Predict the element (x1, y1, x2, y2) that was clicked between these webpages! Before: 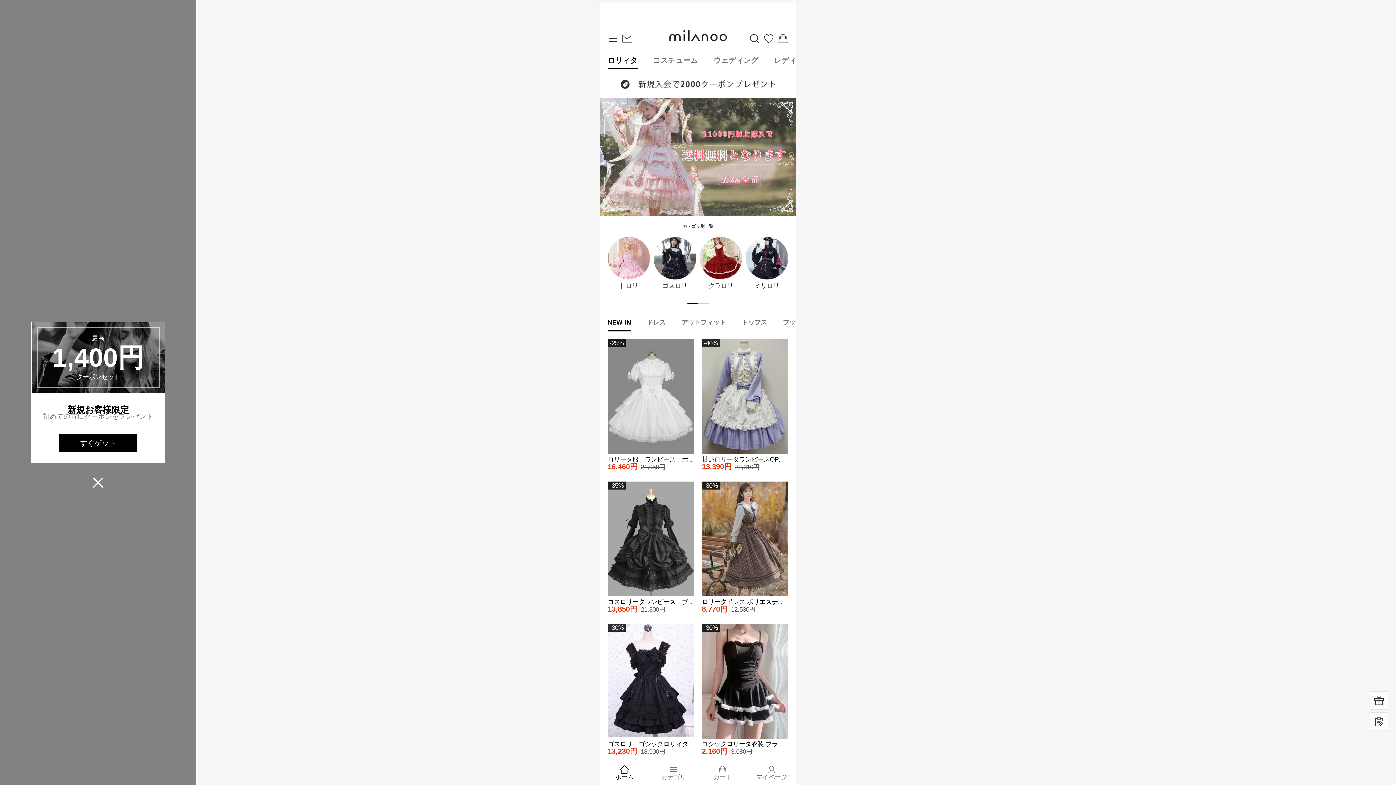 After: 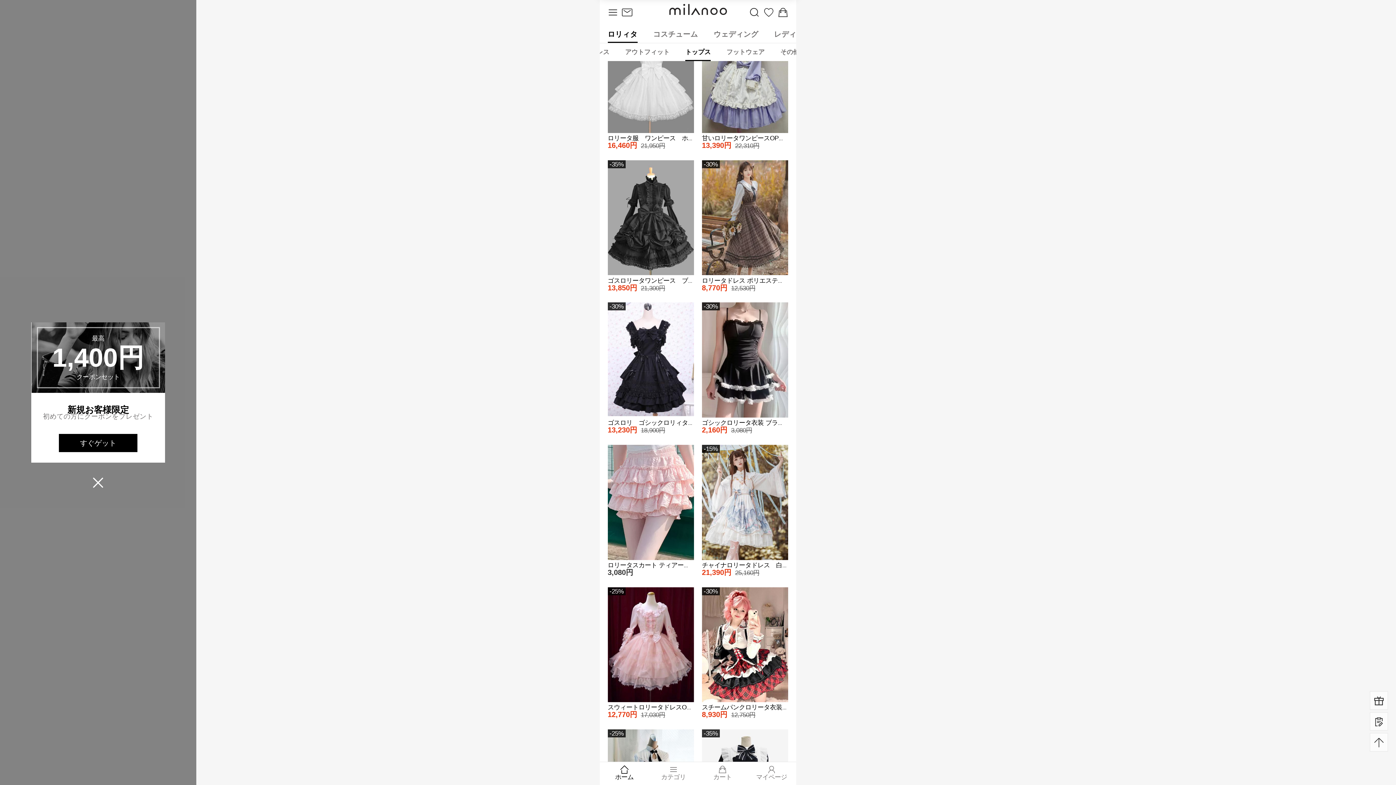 Action: bbox: (741, 590, 767, 607) label: トップス